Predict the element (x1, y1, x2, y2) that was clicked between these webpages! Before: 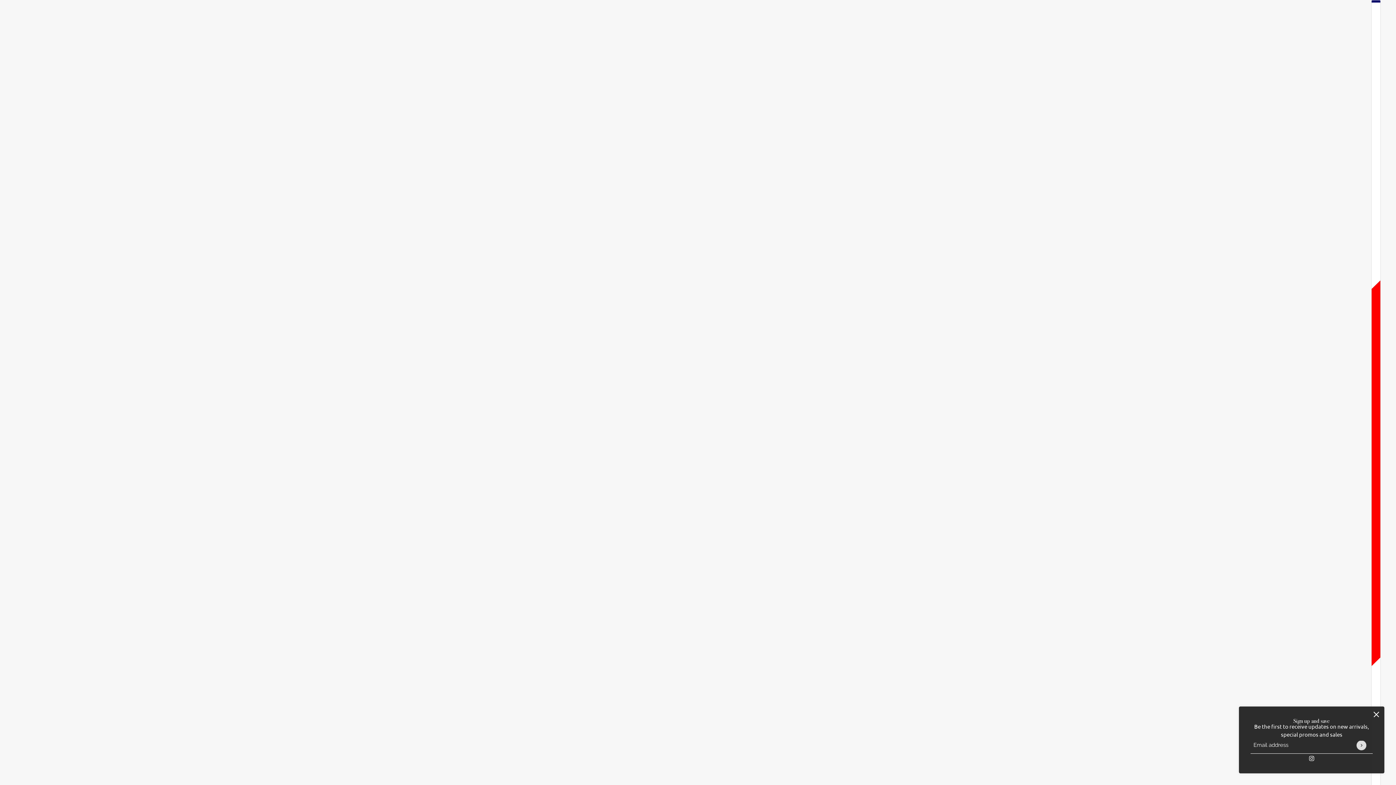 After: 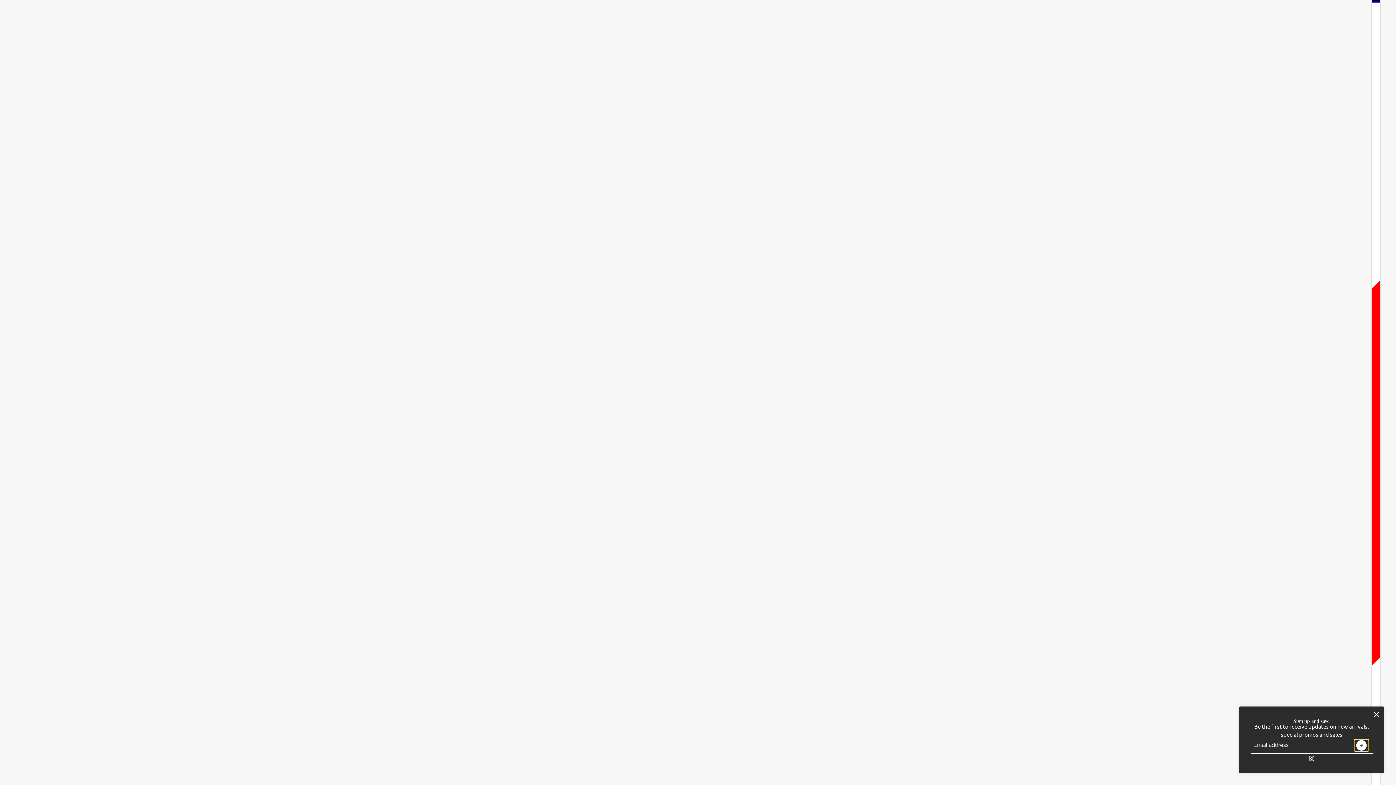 Action: bbox: (1355, 740, 1368, 750) label: Submit